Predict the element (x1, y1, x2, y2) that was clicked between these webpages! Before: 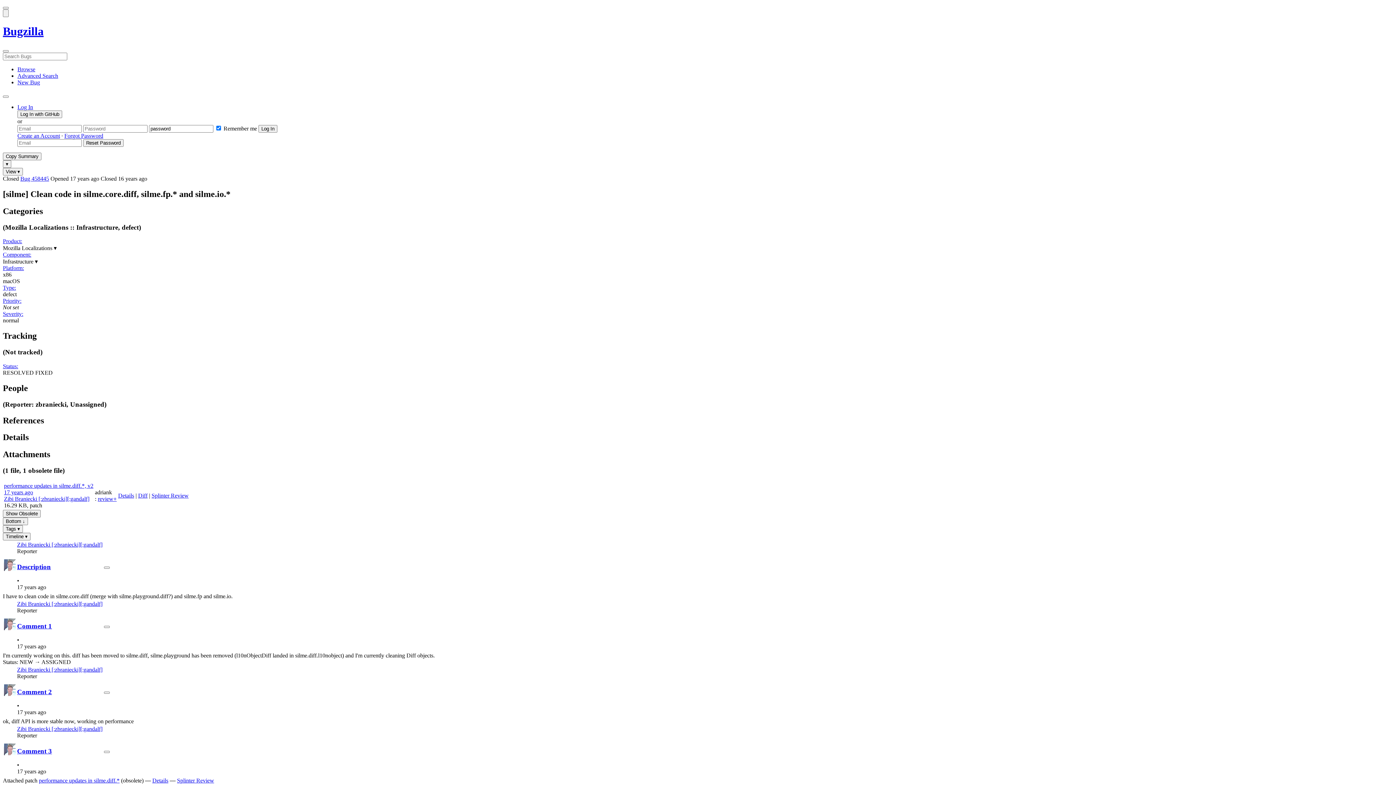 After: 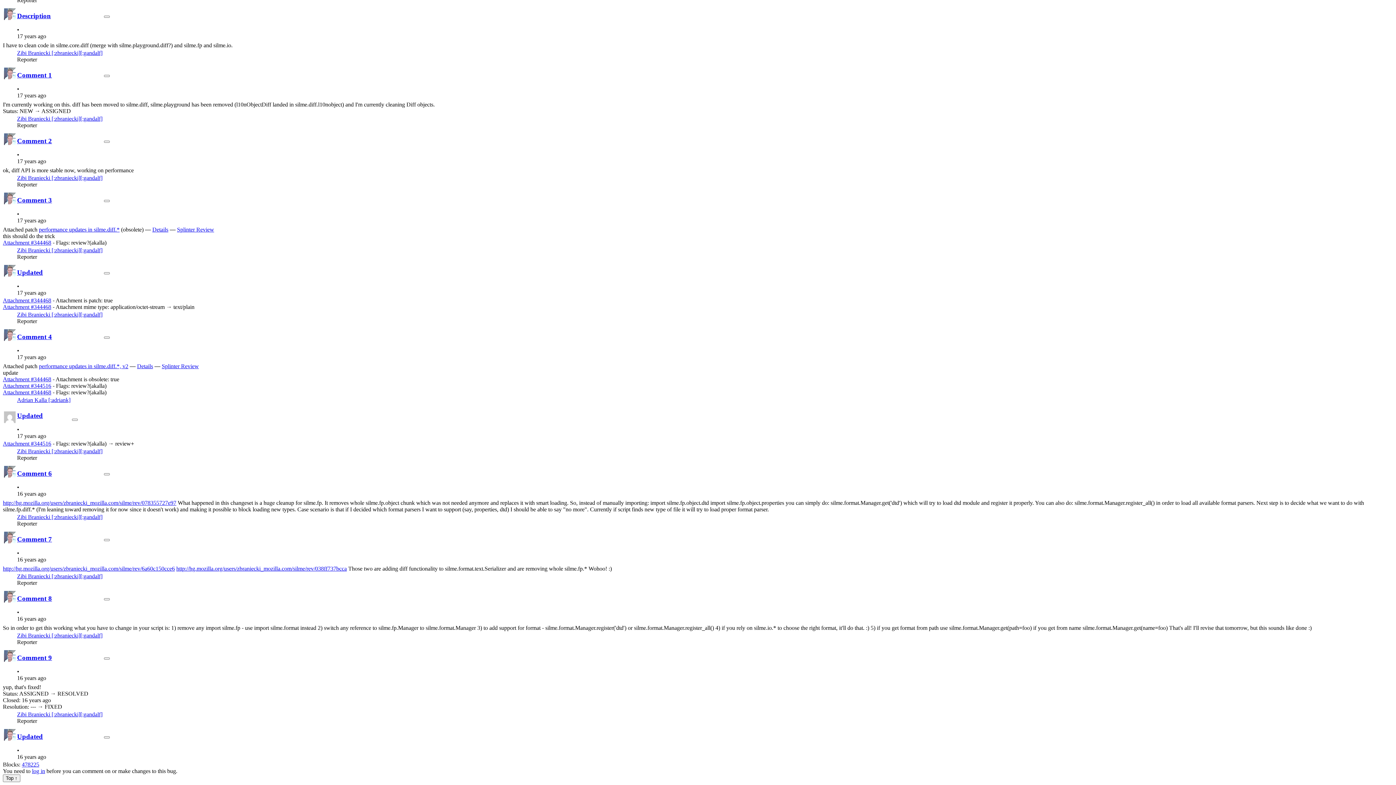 Action: bbox: (17, 622, 52, 630) label: Comment 1